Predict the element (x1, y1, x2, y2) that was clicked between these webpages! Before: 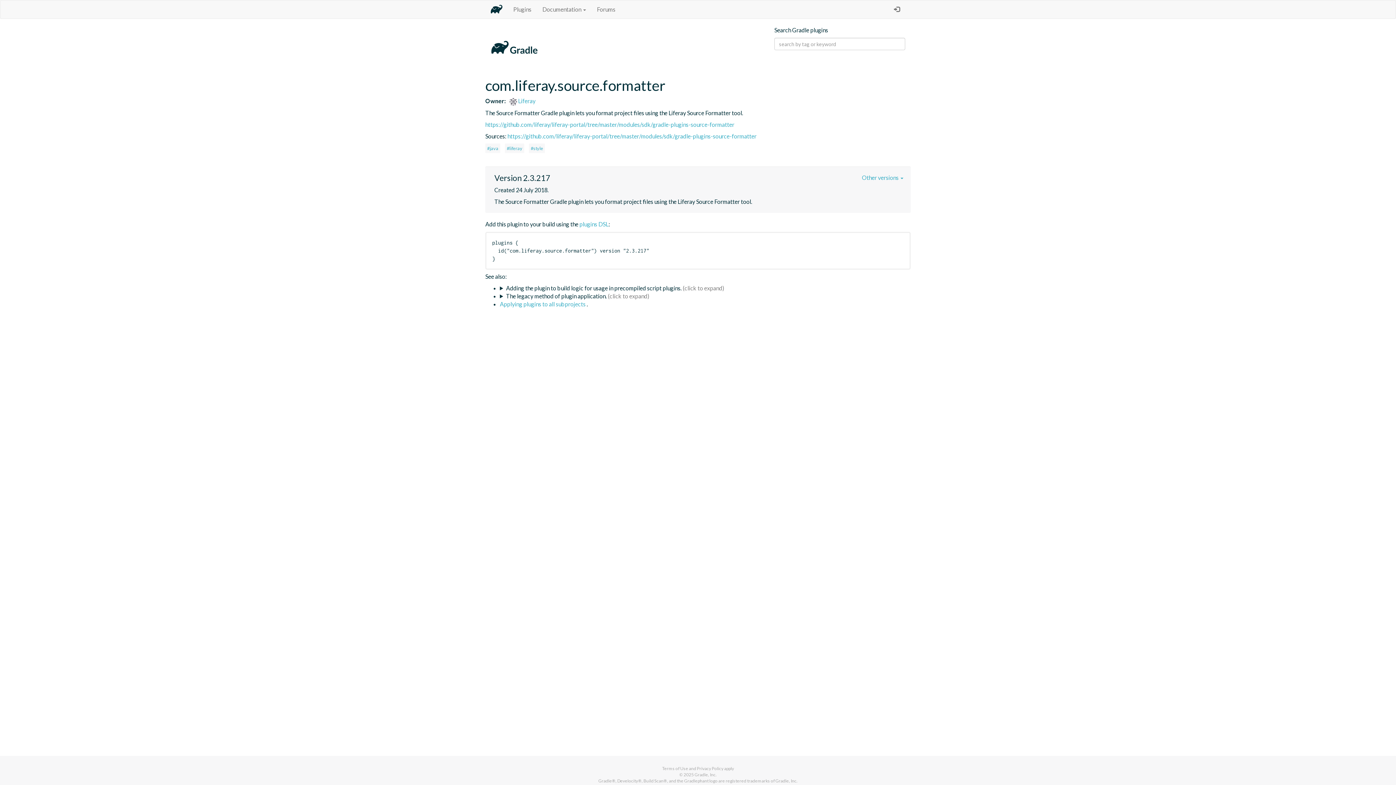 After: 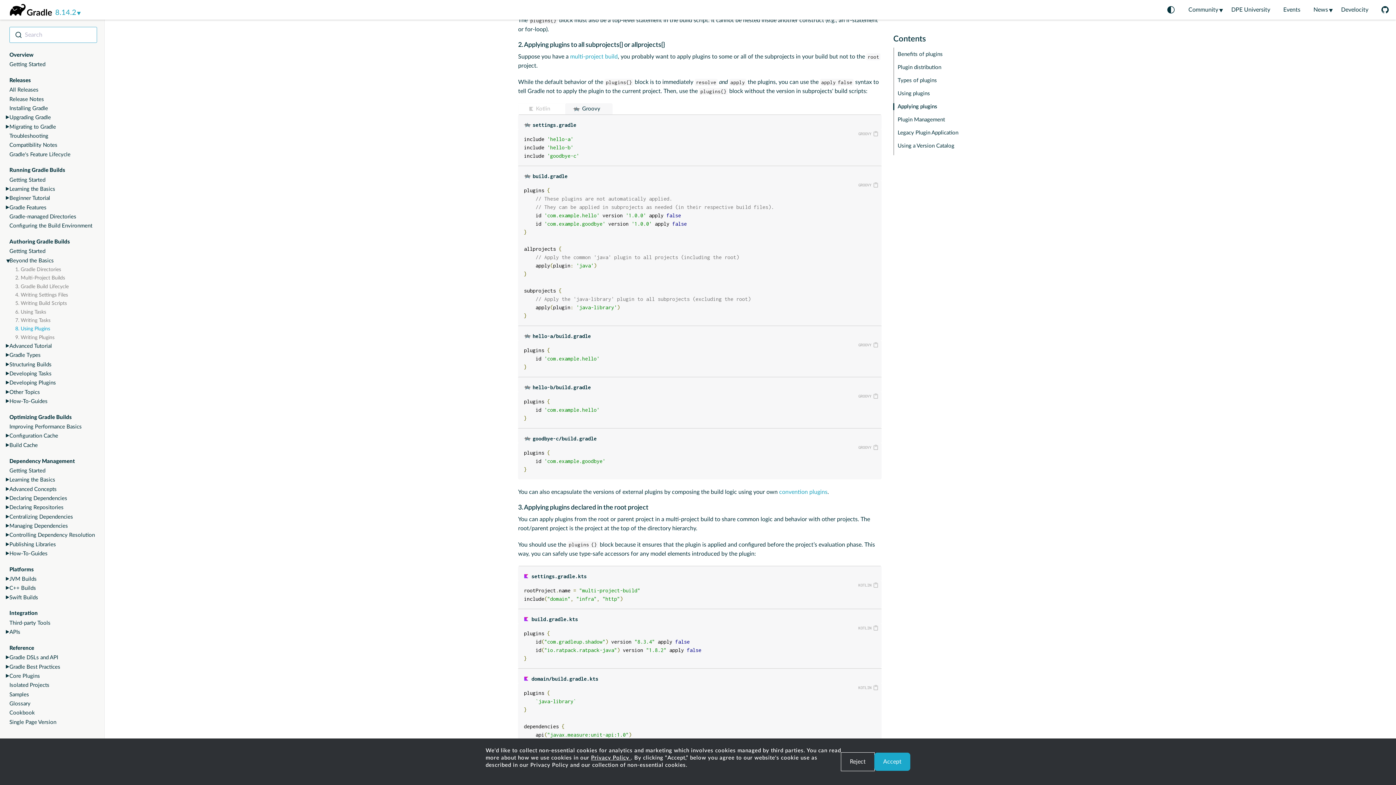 Action: label: Applying plugins to all subprojects  bbox: (500, 300, 586, 307)